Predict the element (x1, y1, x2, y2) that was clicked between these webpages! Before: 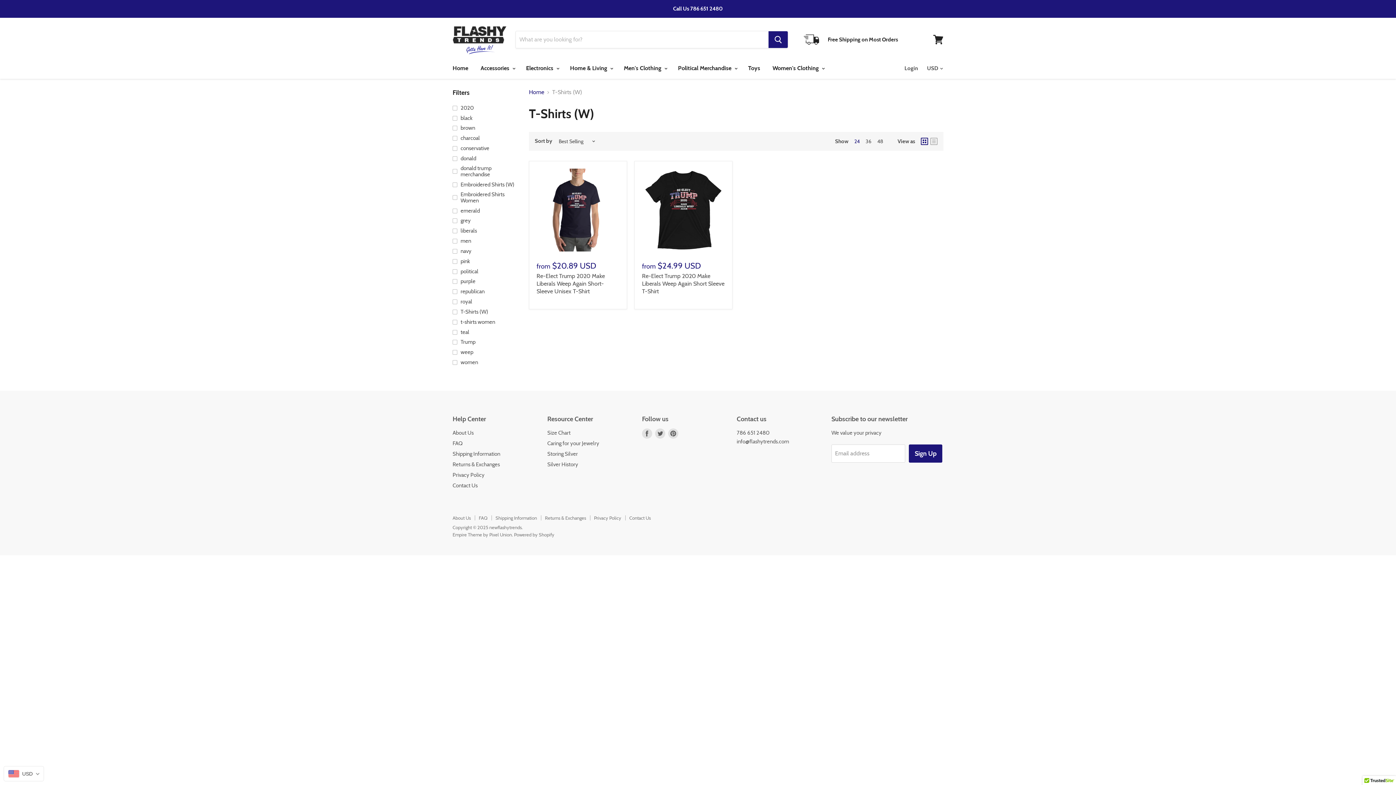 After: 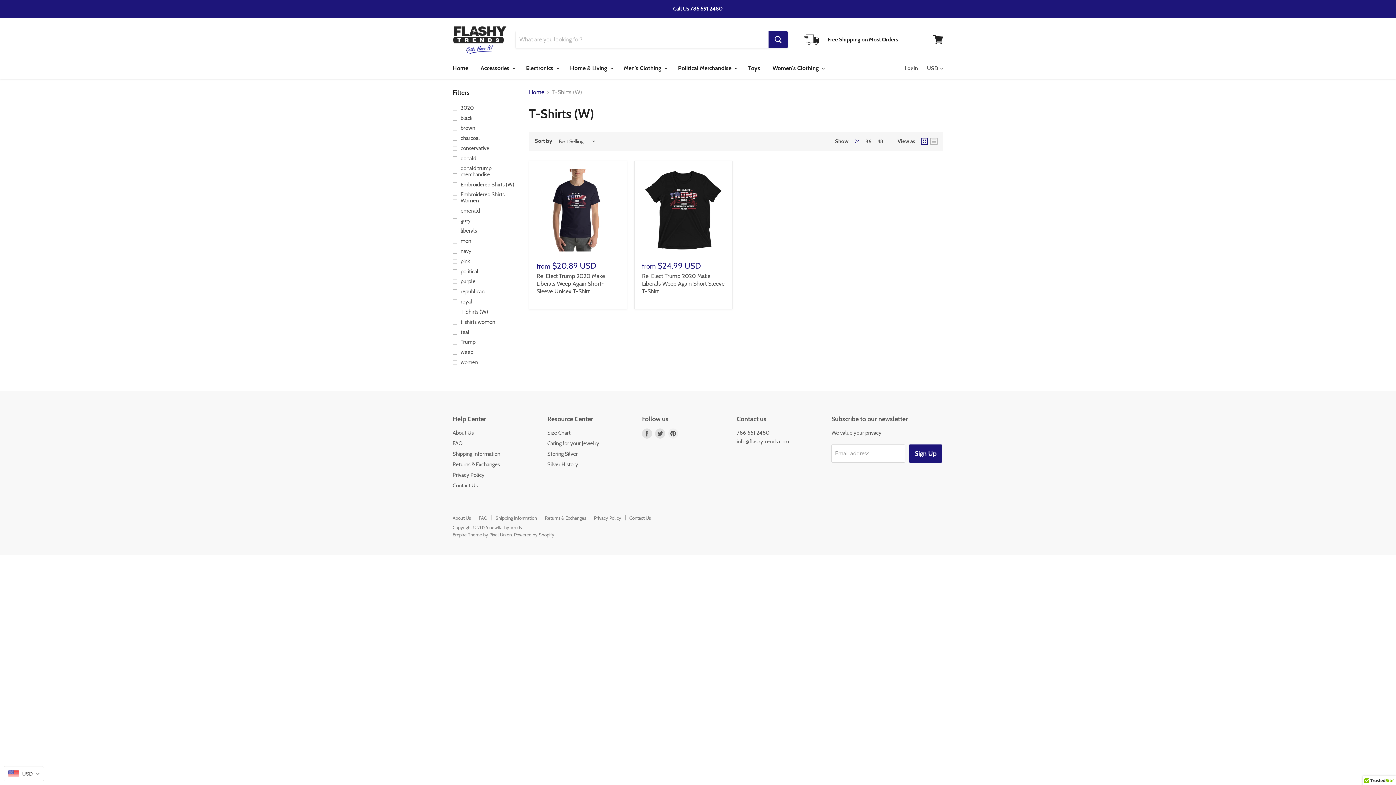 Action: bbox: (666, 427, 680, 440) label: Find us on Pinterest